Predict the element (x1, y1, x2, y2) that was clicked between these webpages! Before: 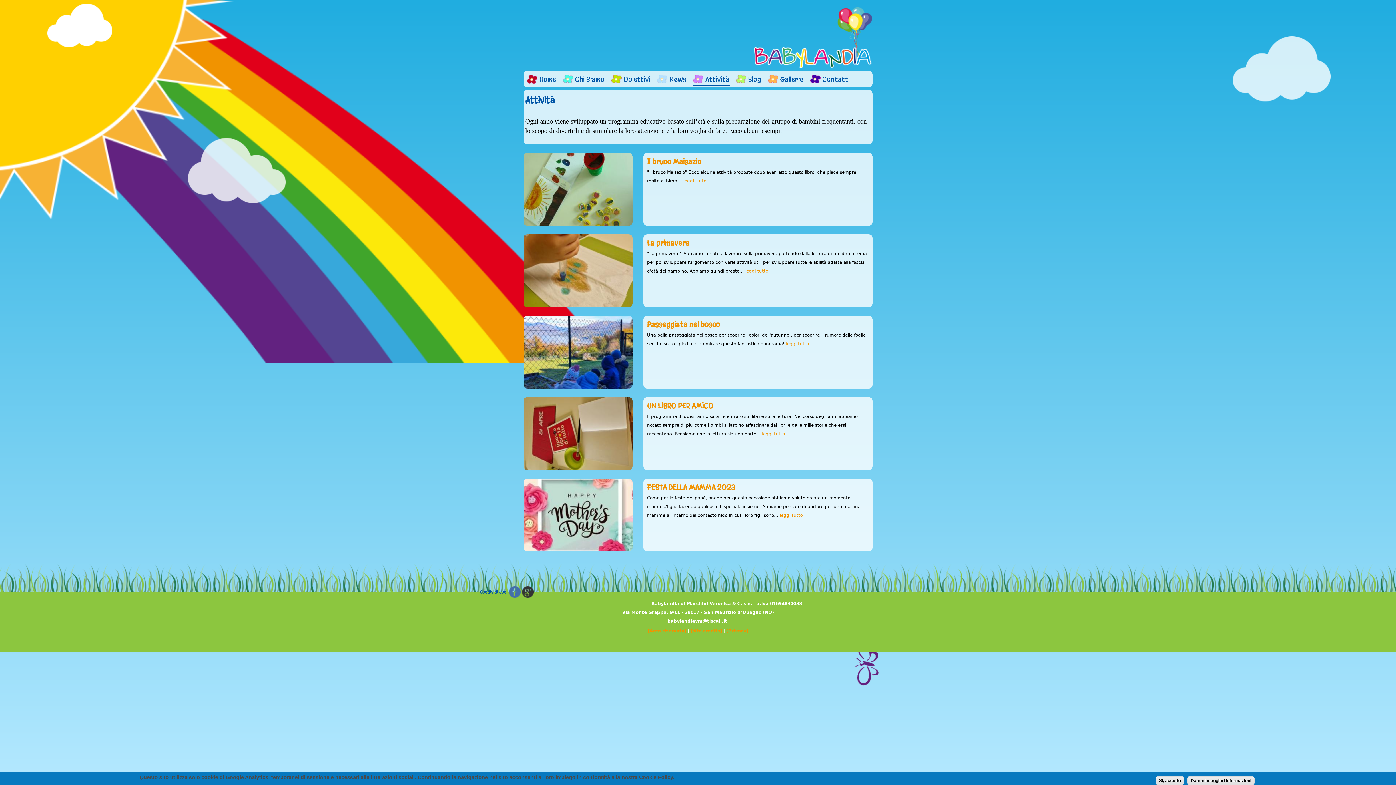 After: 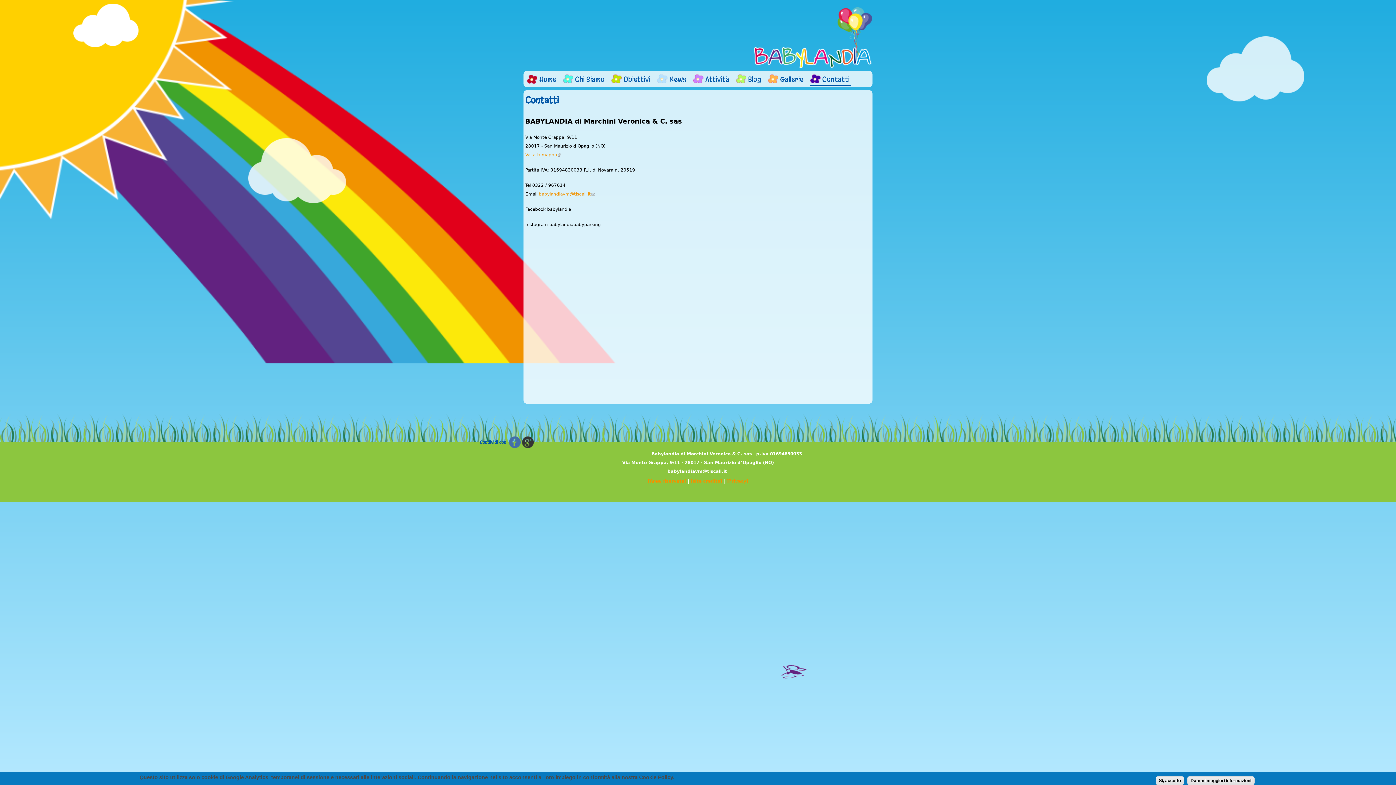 Action: label: Contatti bbox: (810, 72, 850, 84)